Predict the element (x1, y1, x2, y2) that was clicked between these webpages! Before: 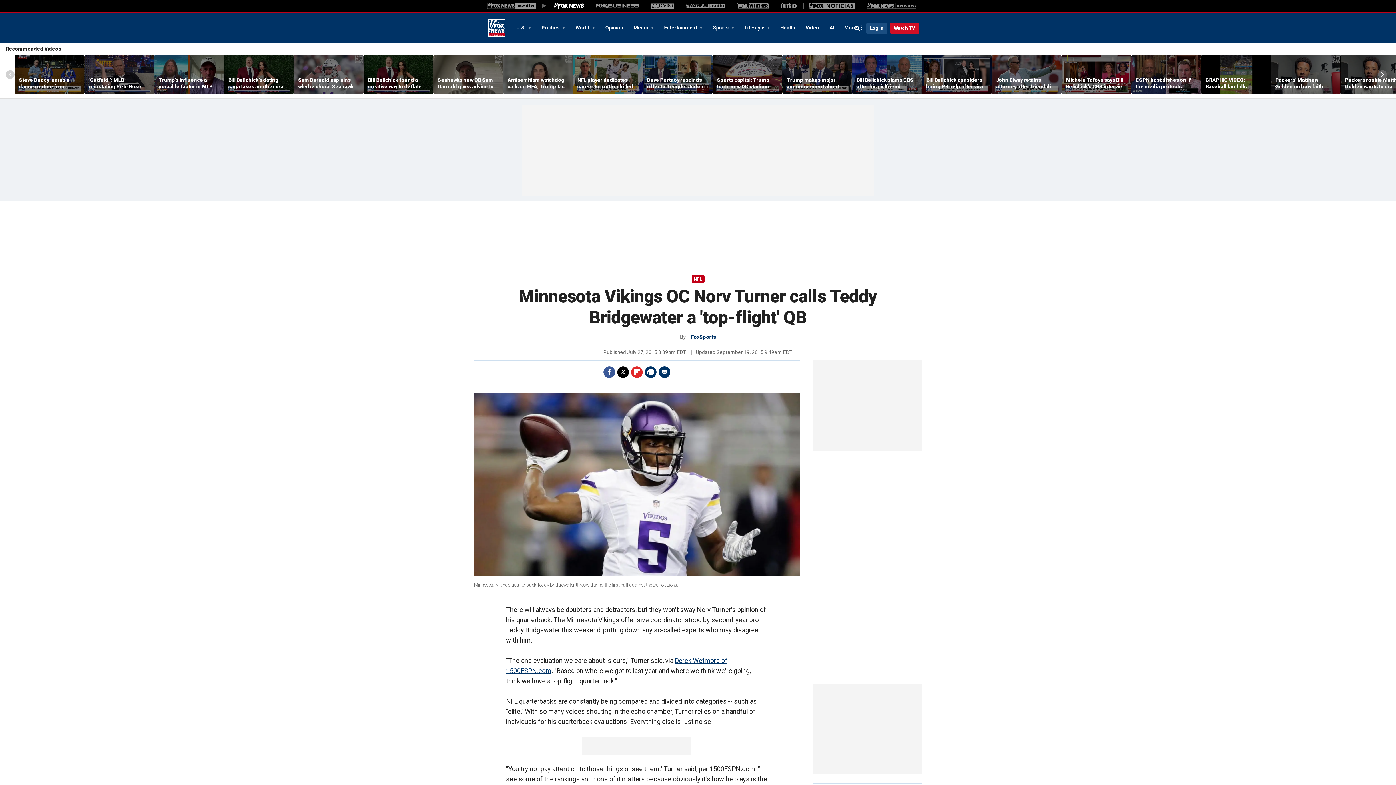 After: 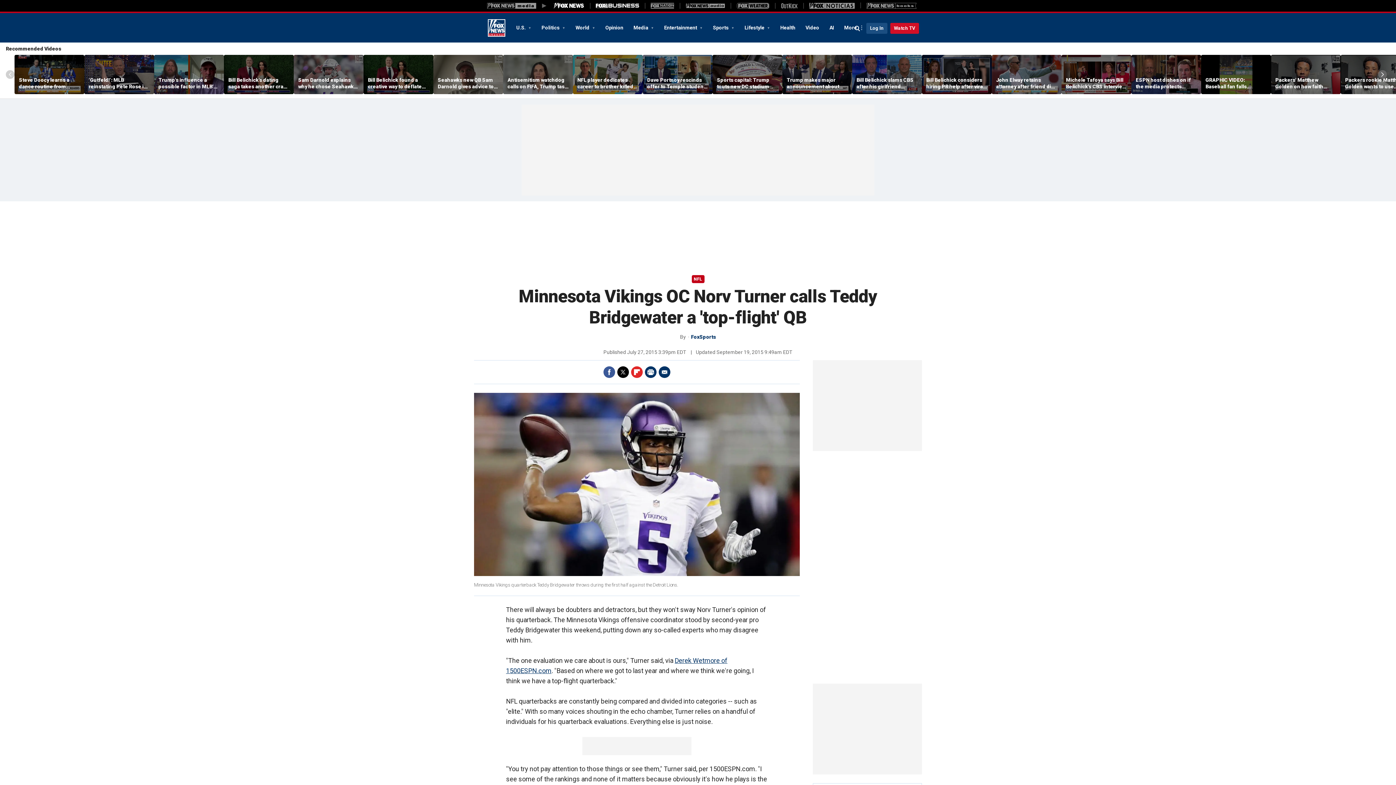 Action: bbox: (596, 3, 639, 8) label: Fox Business